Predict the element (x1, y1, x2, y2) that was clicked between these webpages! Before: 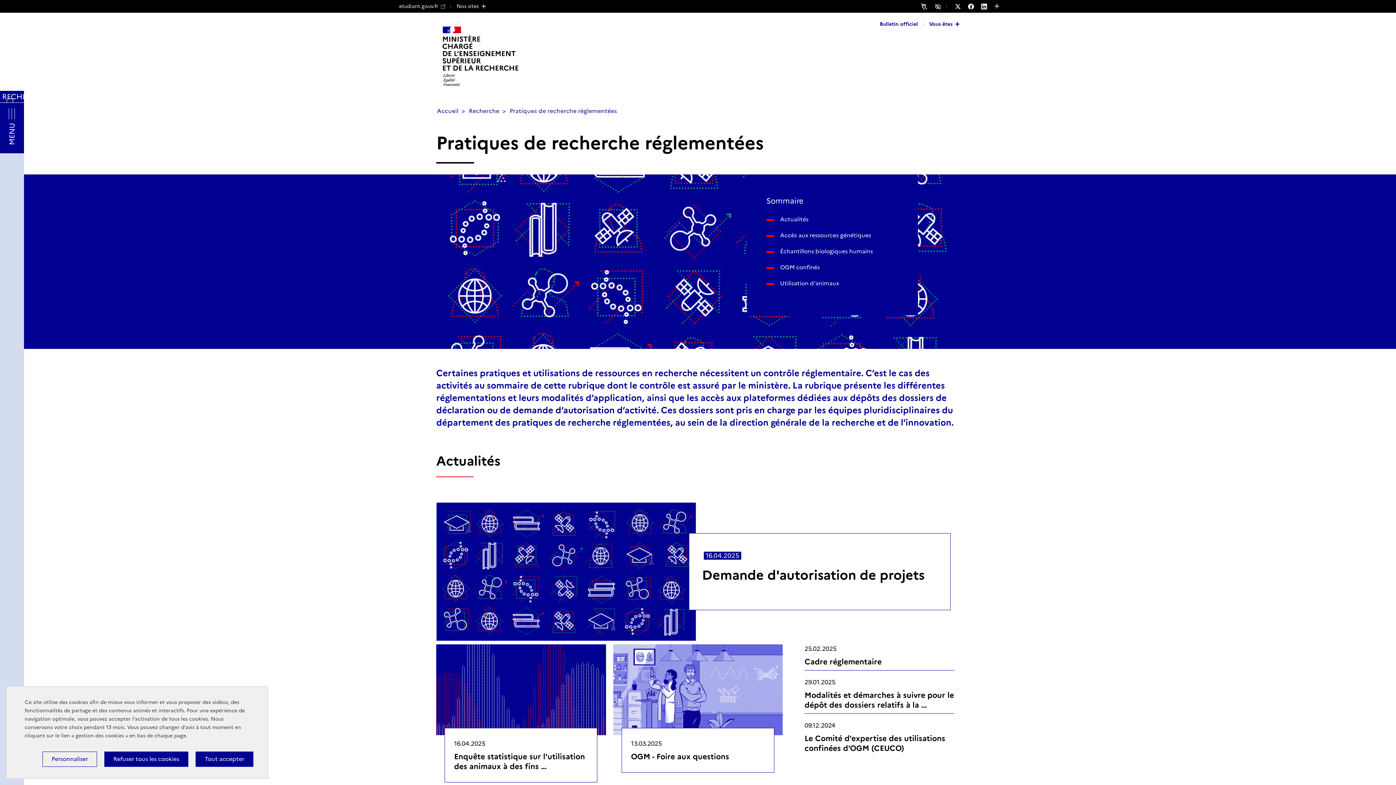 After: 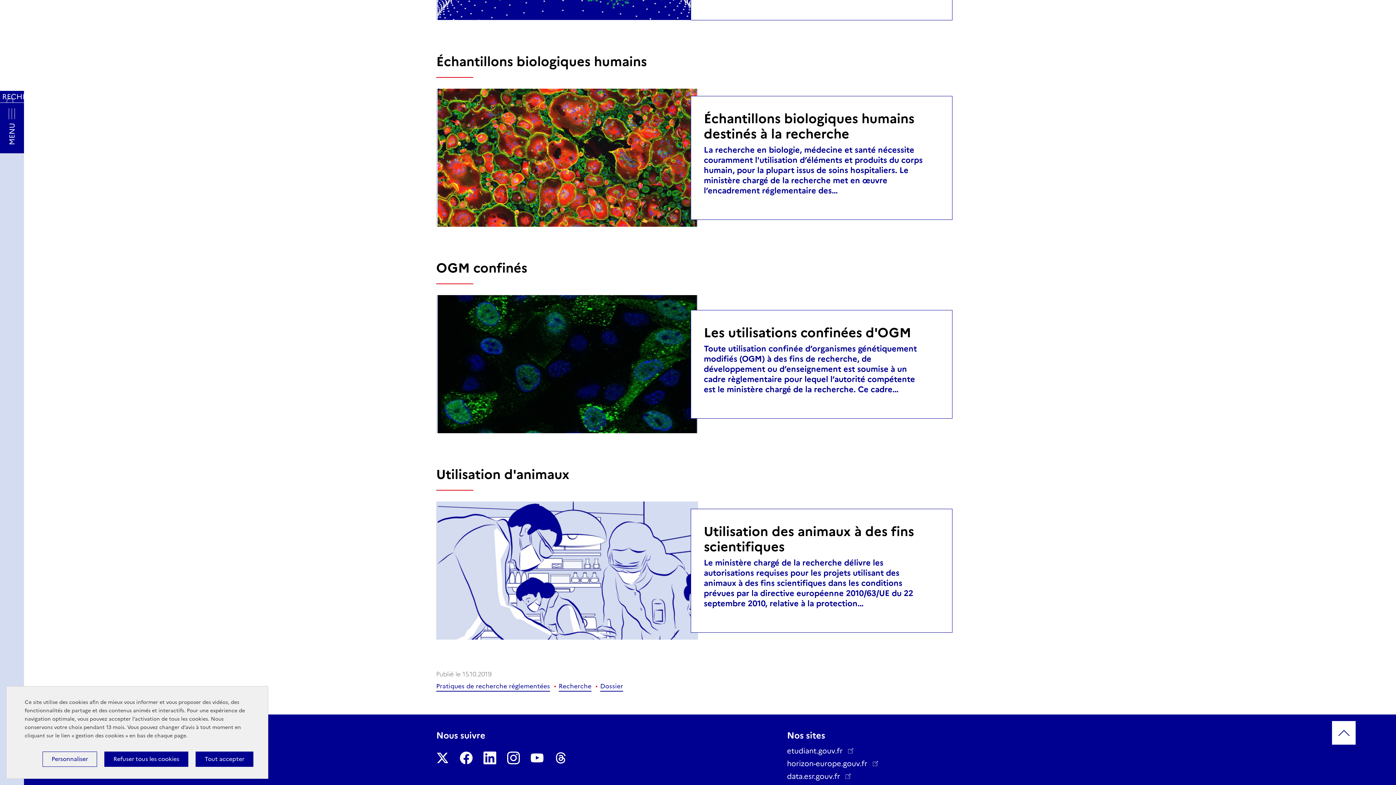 Action: bbox: (780, 248, 873, 254) label: Échantillons biologiques humains